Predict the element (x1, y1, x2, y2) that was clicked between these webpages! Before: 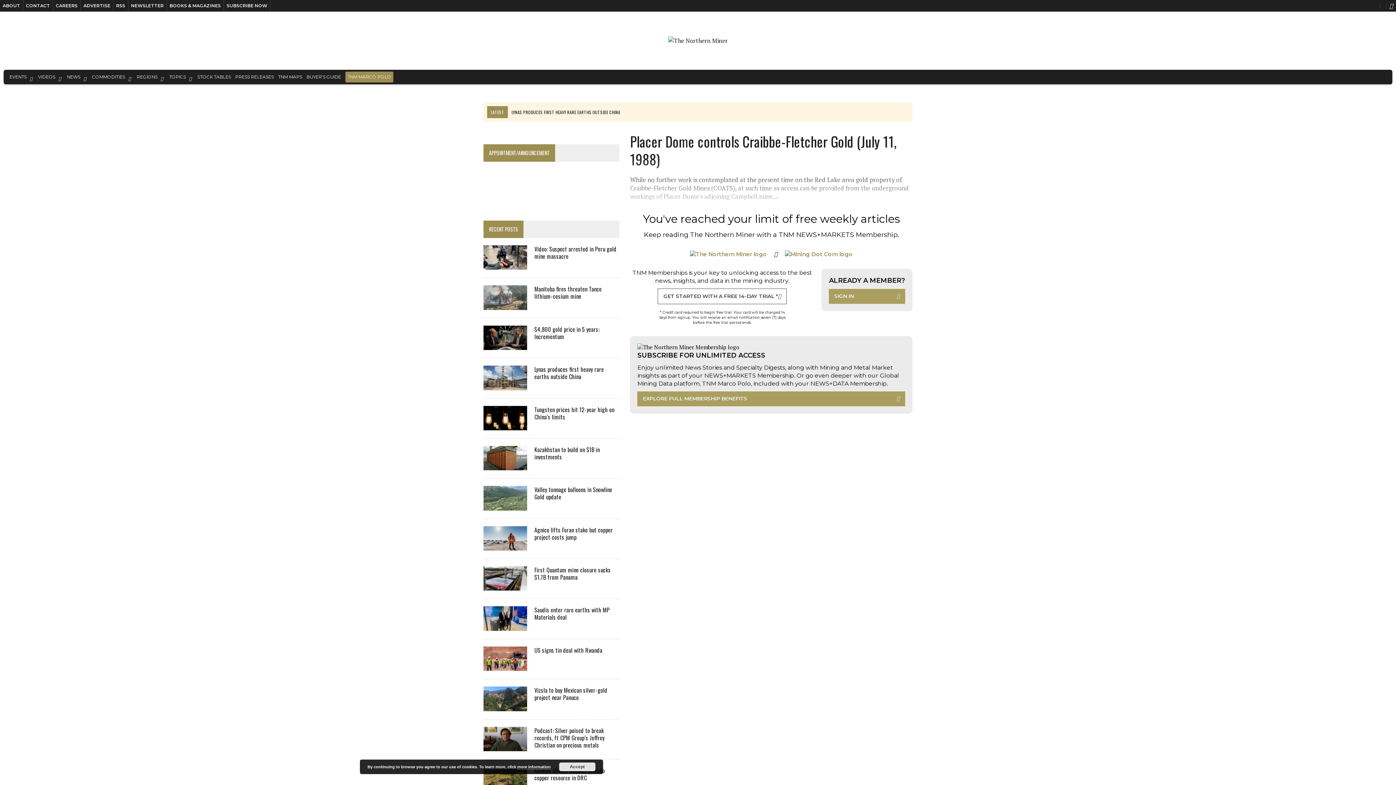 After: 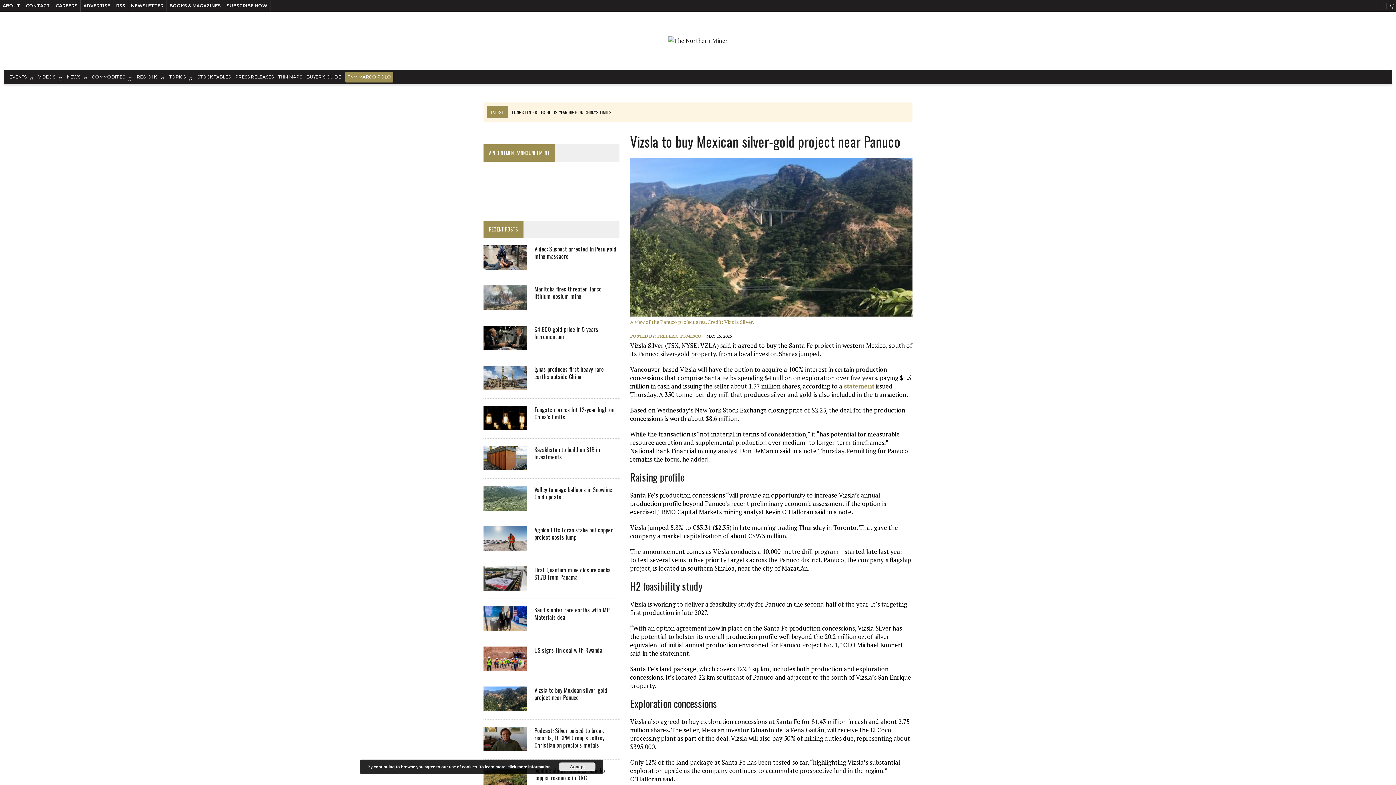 Action: label: Vizsla to buy Mexican silver-gold project near Panuco bbox: (534, 686, 607, 702)